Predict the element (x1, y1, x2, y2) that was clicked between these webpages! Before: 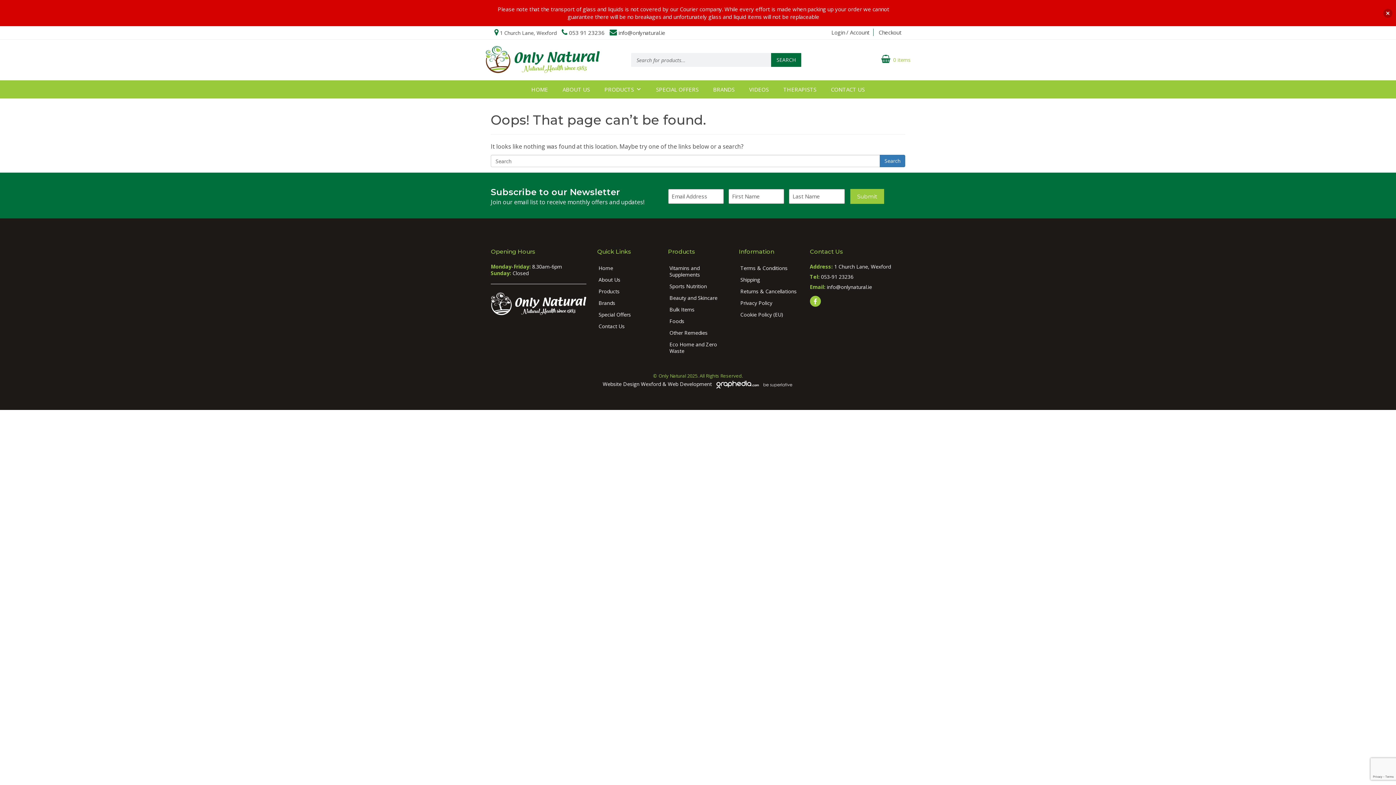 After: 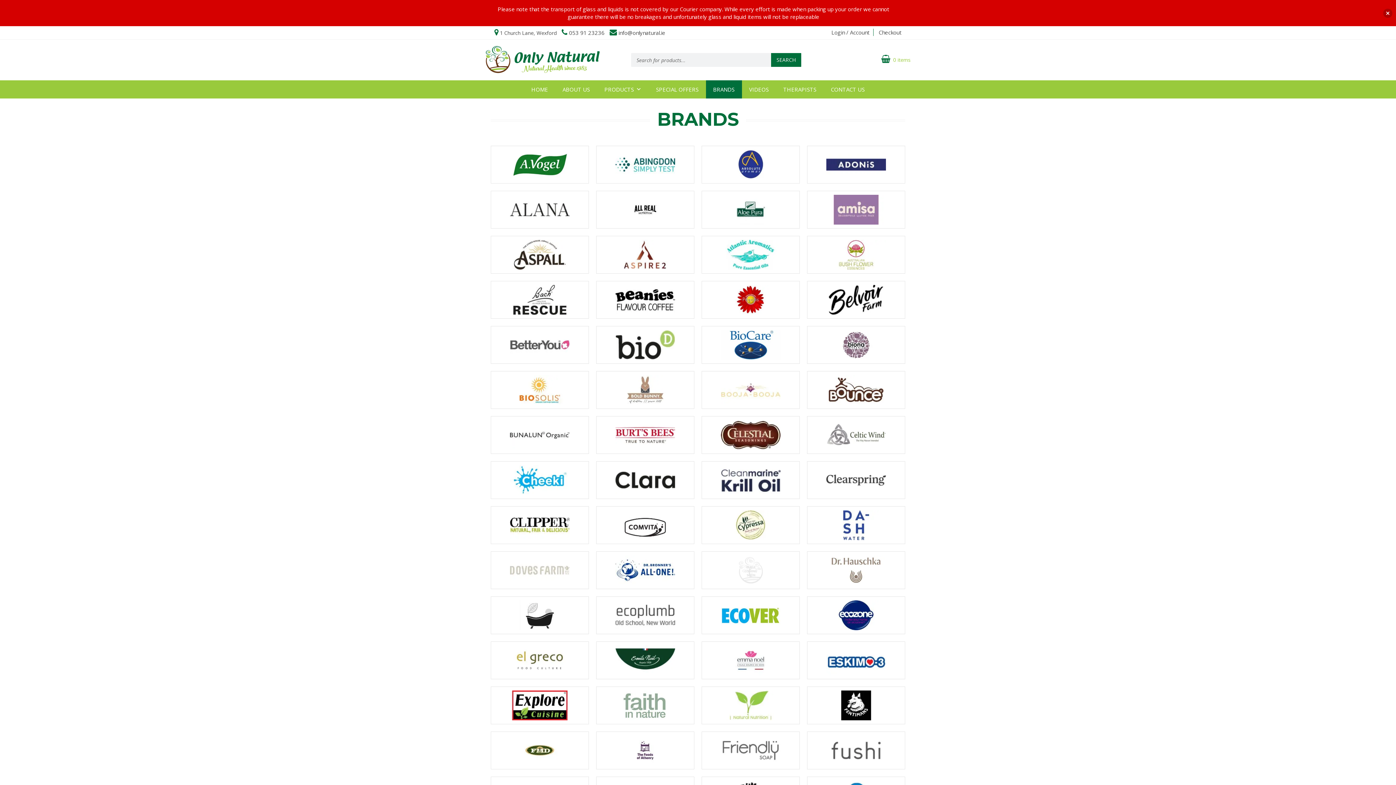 Action: bbox: (598, 299, 615, 306) label: Brands